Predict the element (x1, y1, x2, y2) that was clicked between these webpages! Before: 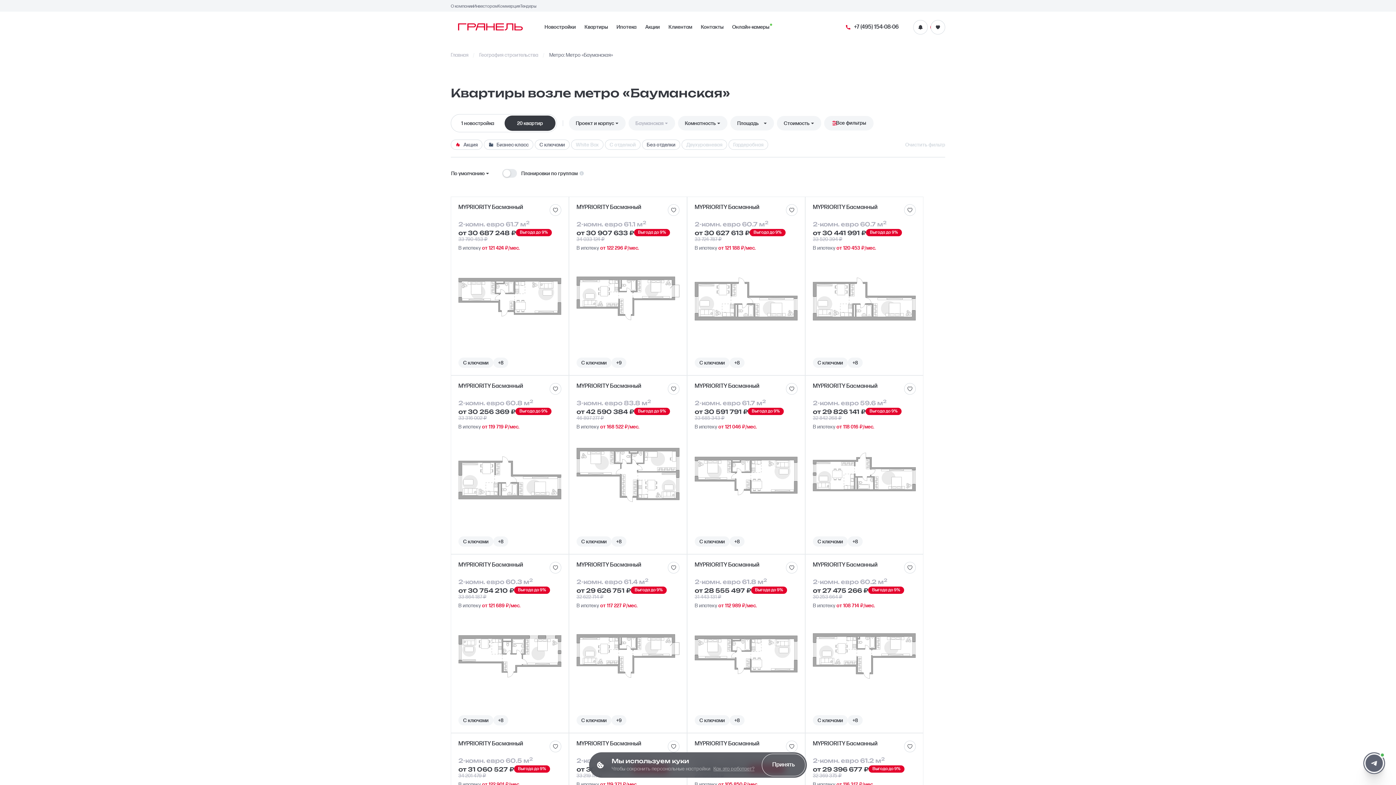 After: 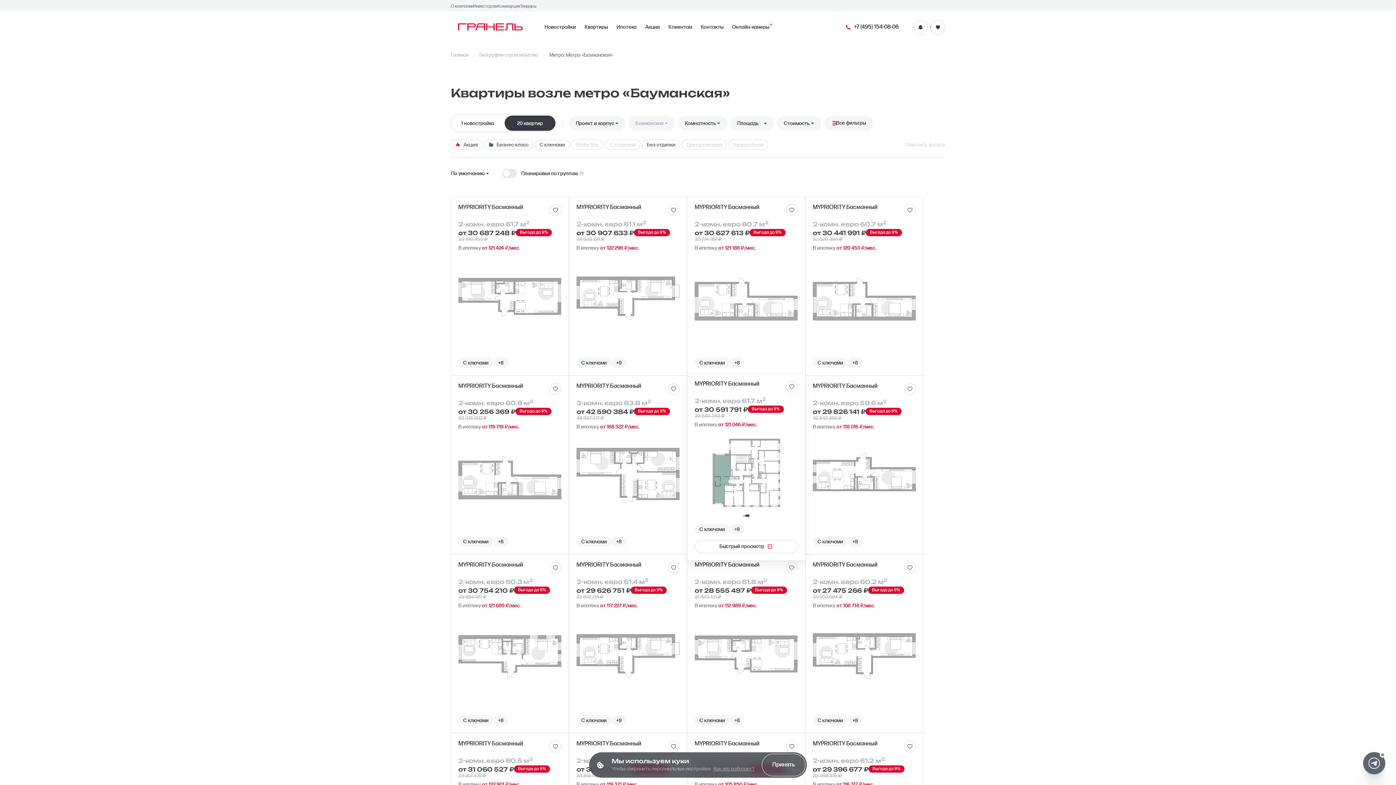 Action: bbox: (687, 375, 805, 554) label: MYPRIORITY Басманный
Корпус 1
этаж 13 из 18
Корпус сдан
2-комн. евро 61.7 м2
от 30 591 791 ₽
Выгода до 9%
33 685 343 ₽
В ипотеку от 121 046 ₽/мес.
С ключами
Без отделки
Распашная
Вид во двор
Вид на улицу
Окна выходят на север
Окна выходят на восток
Окна выходят на юг
Окна выходят на запад
+8